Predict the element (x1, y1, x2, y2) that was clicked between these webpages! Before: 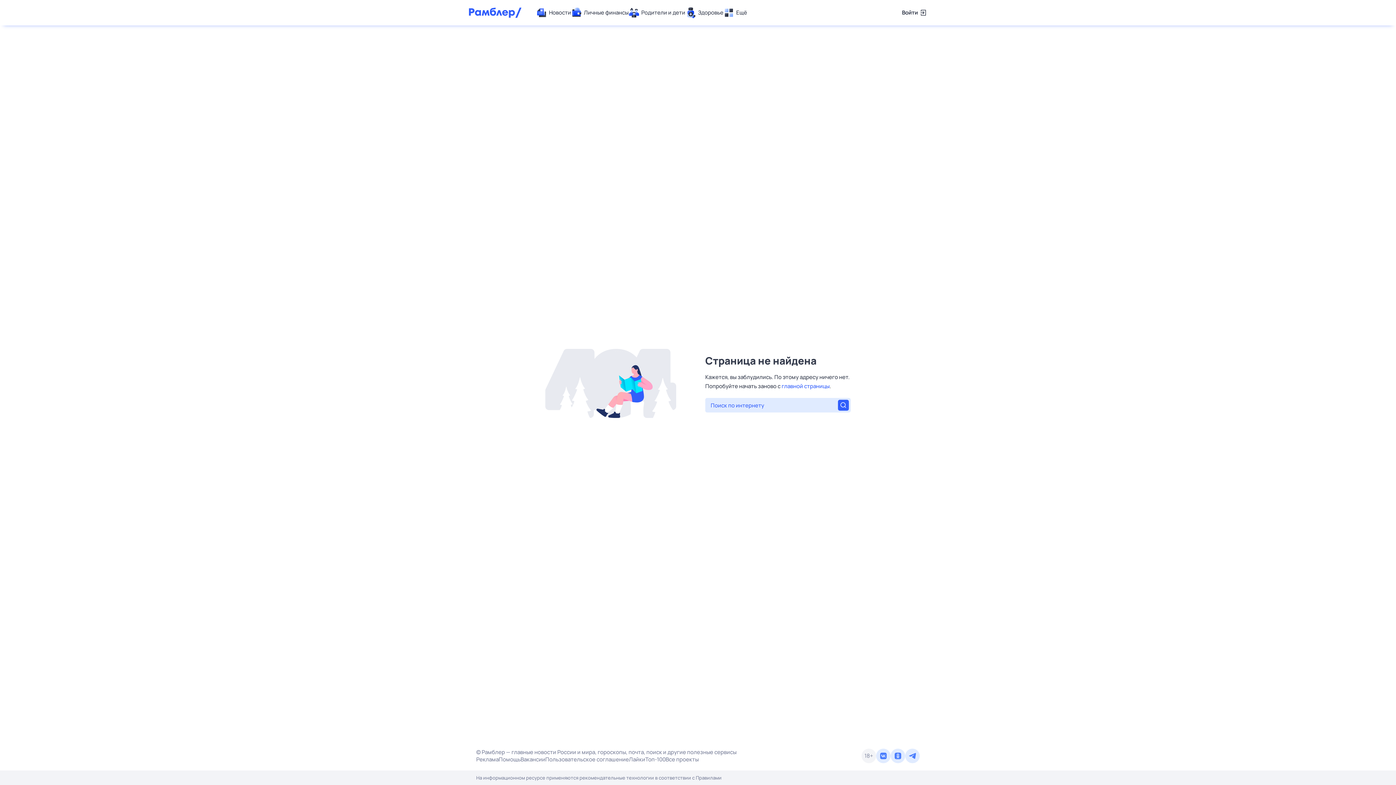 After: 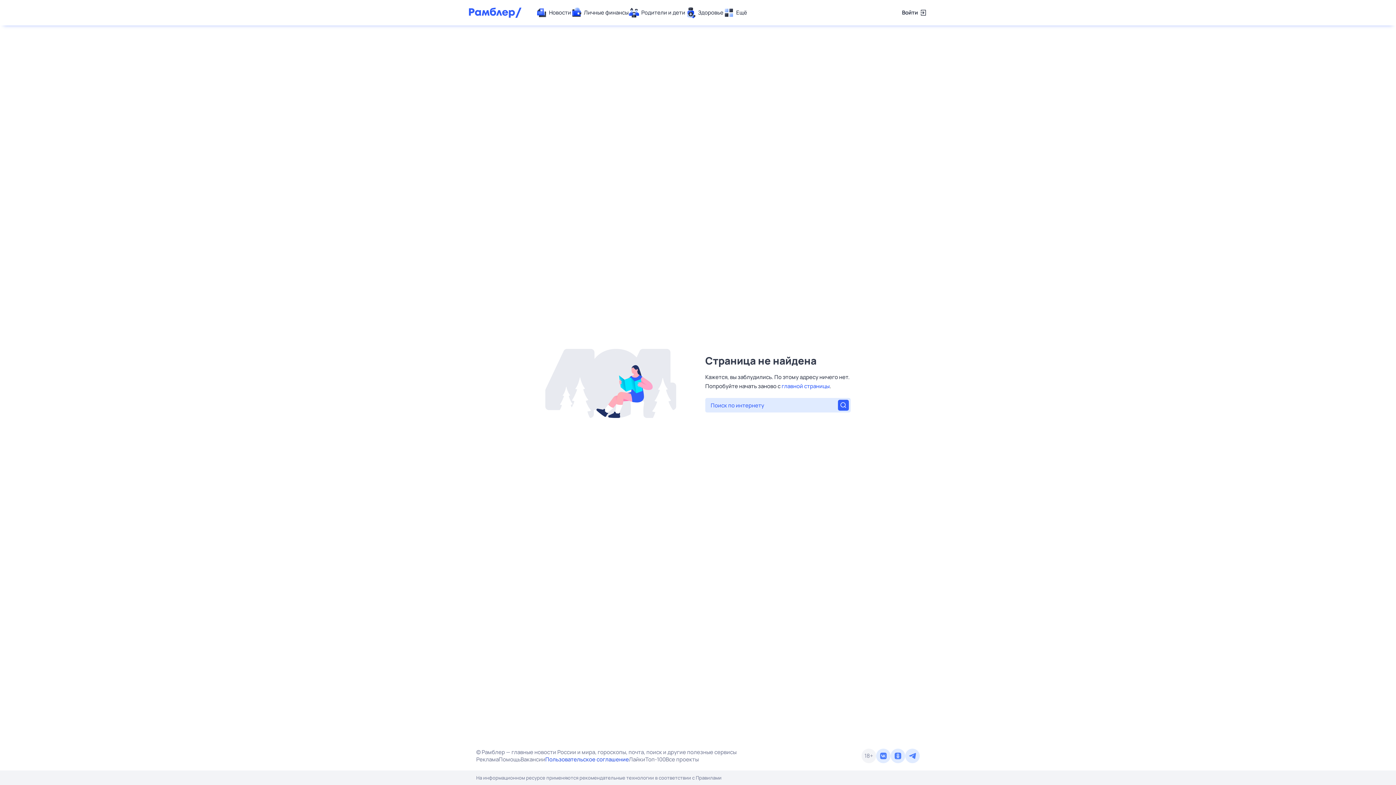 Action: bbox: (545, 756, 629, 763) label: Пользовательское соглашение